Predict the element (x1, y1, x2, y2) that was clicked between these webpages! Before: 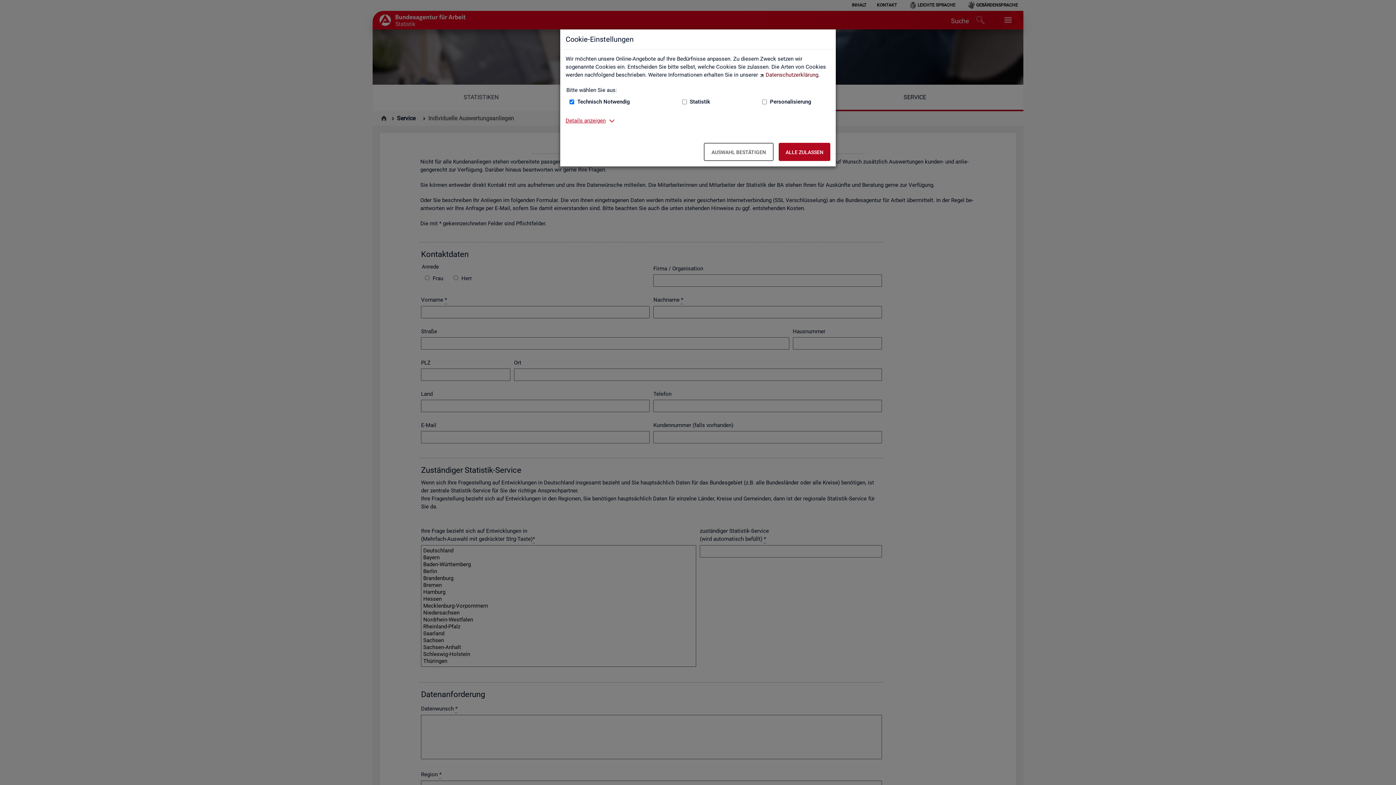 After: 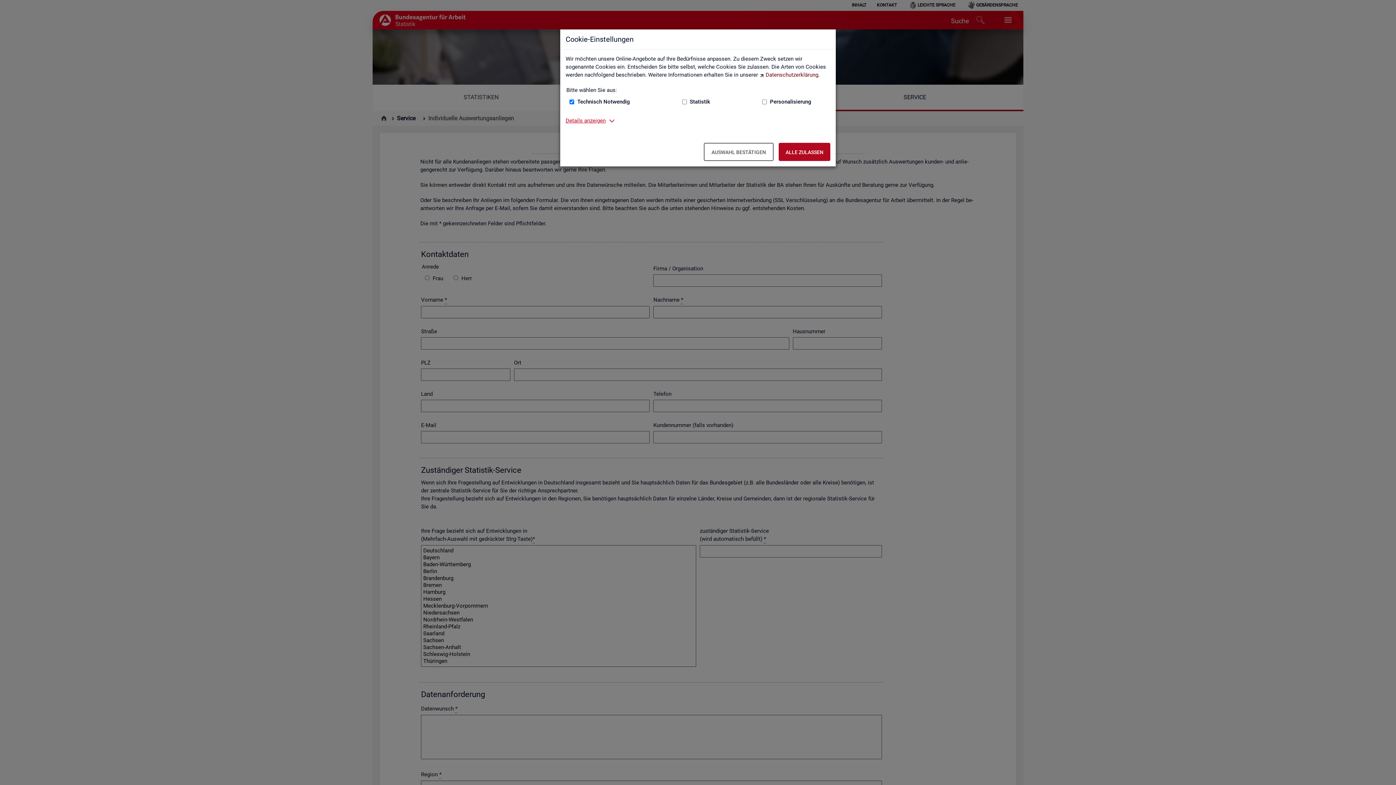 Action: label: Datenschutzerklärung bbox: (759, 71, 818, 78)